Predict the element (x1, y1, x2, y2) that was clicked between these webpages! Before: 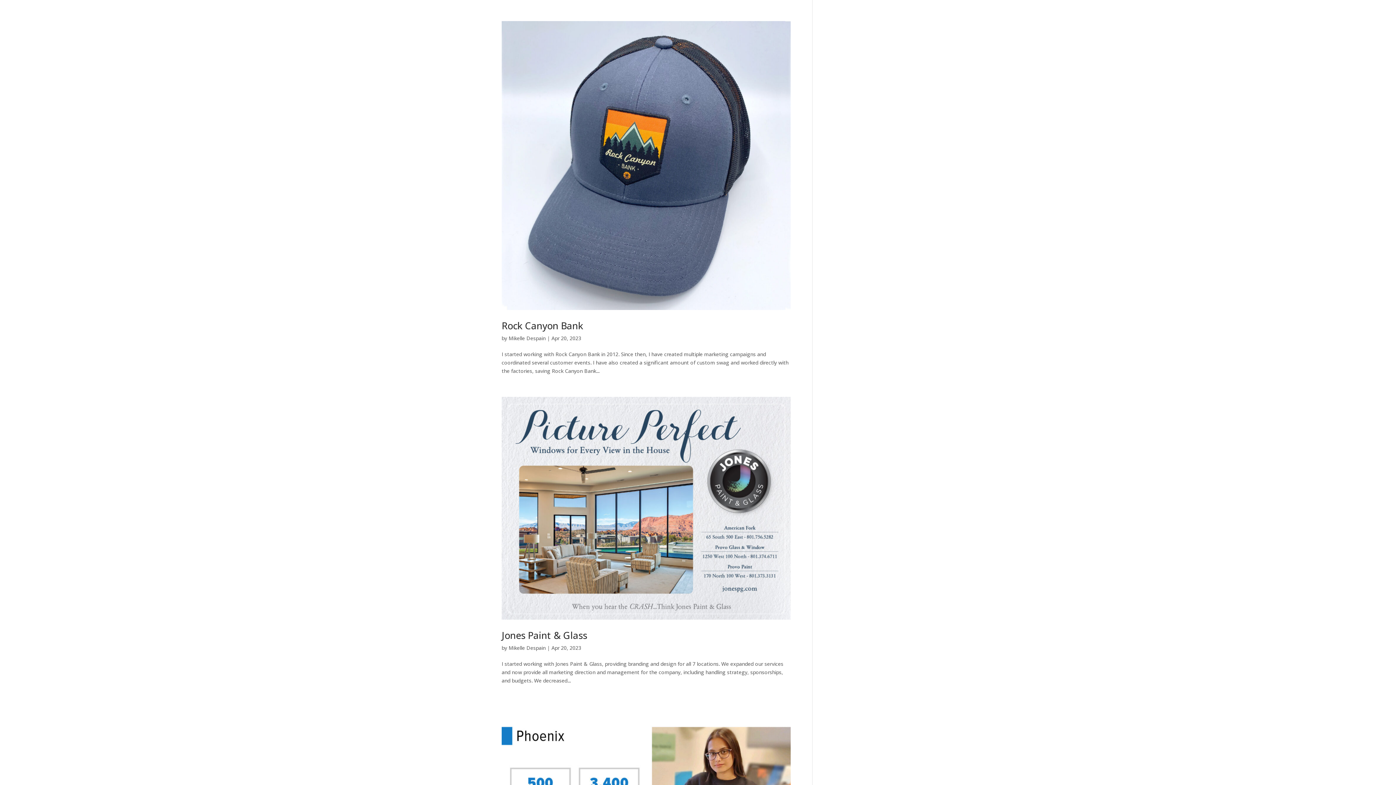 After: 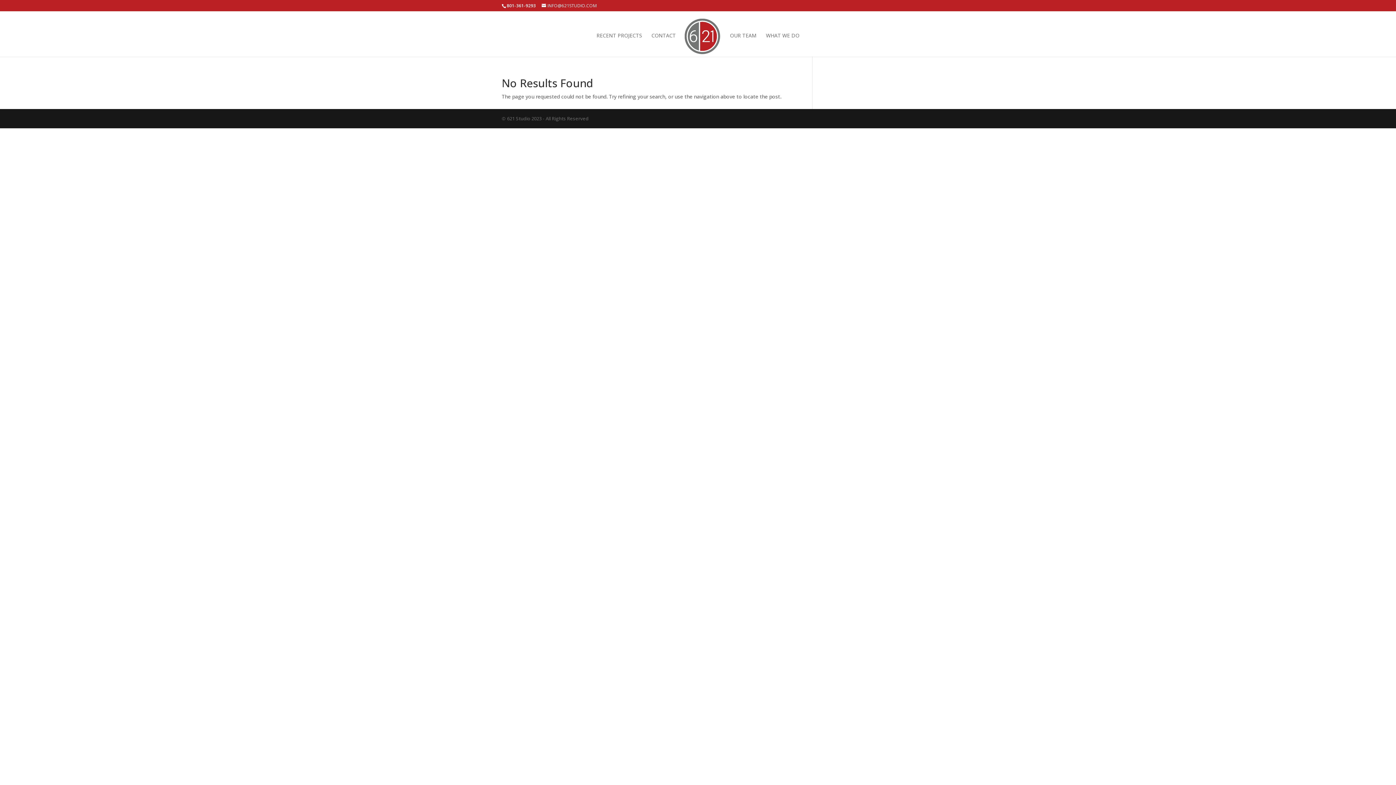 Action: label: Mikelle Despain bbox: (508, 334, 545, 341)